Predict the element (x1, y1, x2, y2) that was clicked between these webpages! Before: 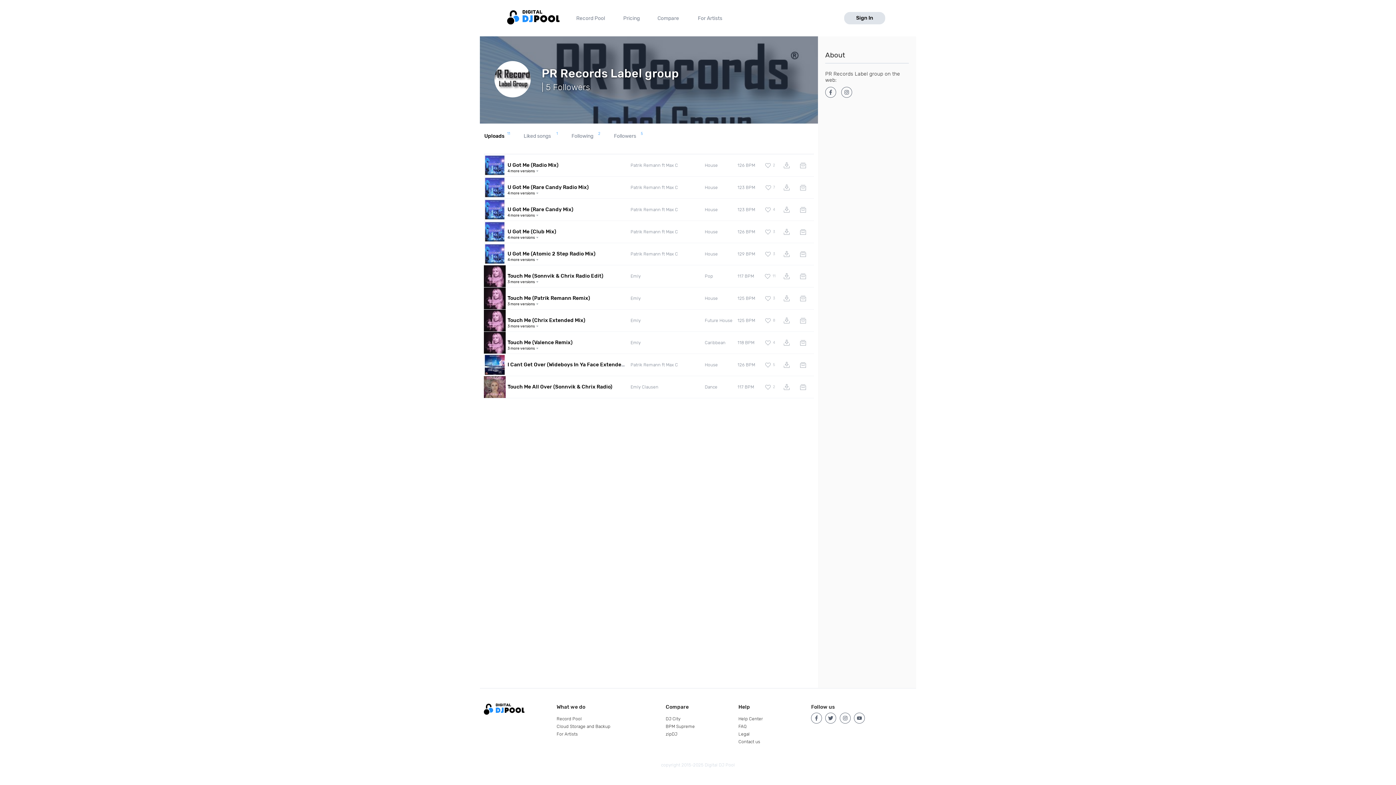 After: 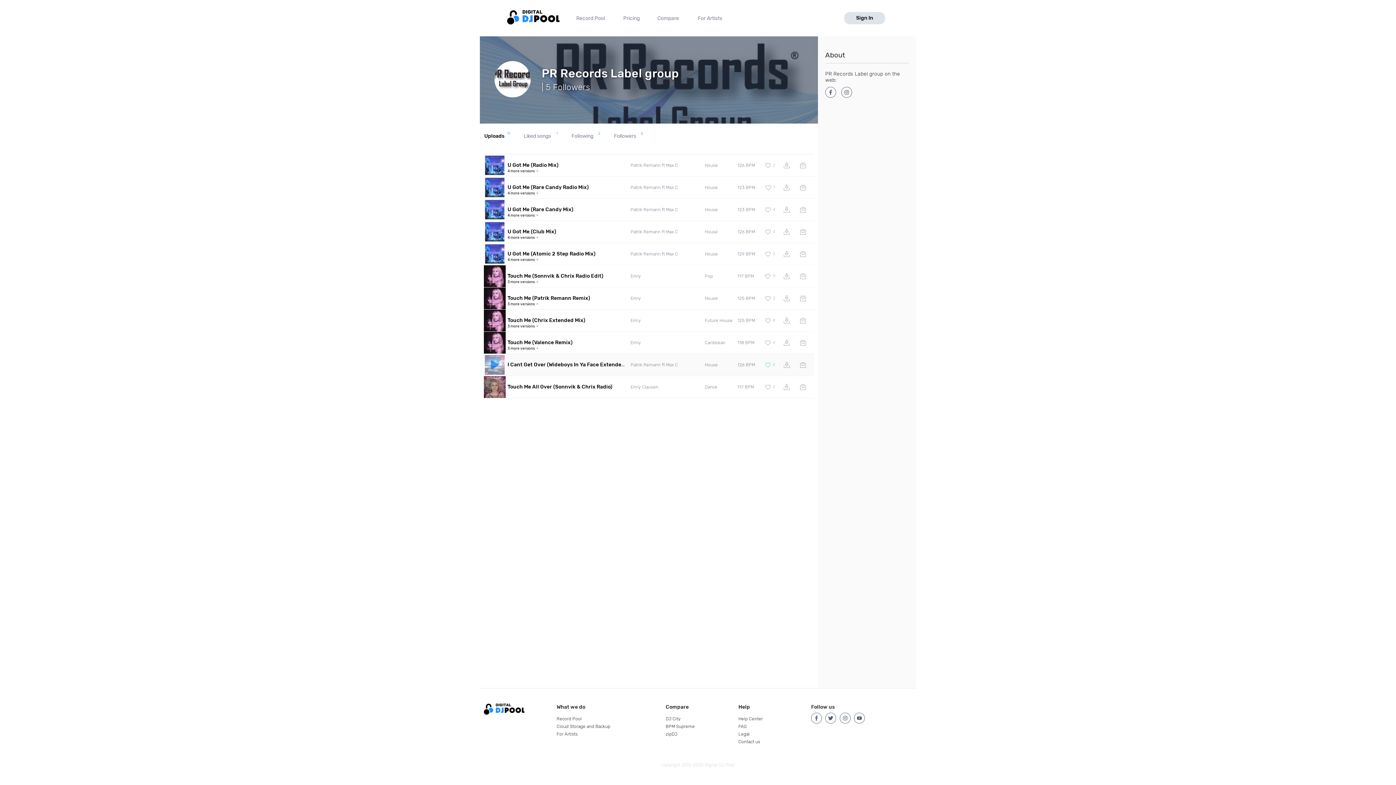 Action: label: 5 bbox: (763, 357, 777, 372)